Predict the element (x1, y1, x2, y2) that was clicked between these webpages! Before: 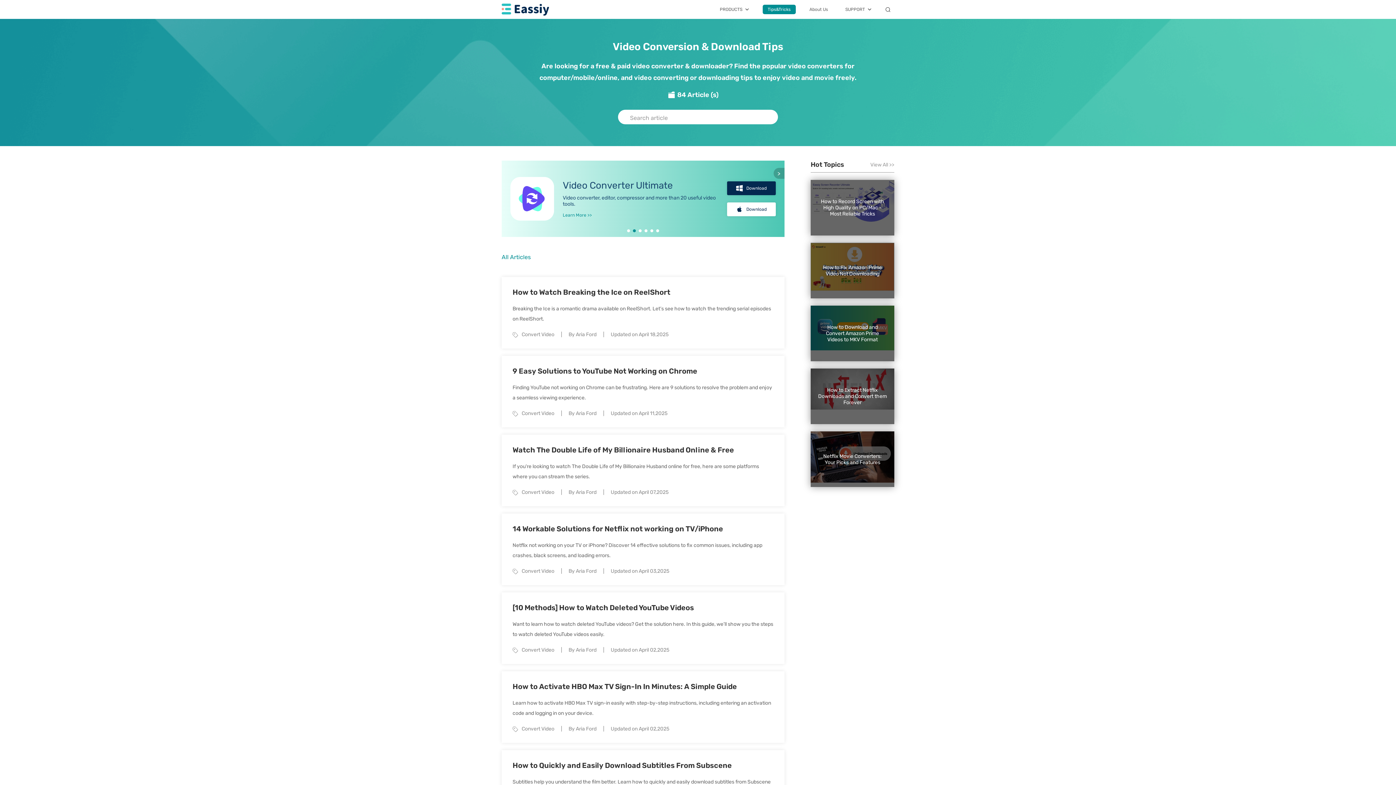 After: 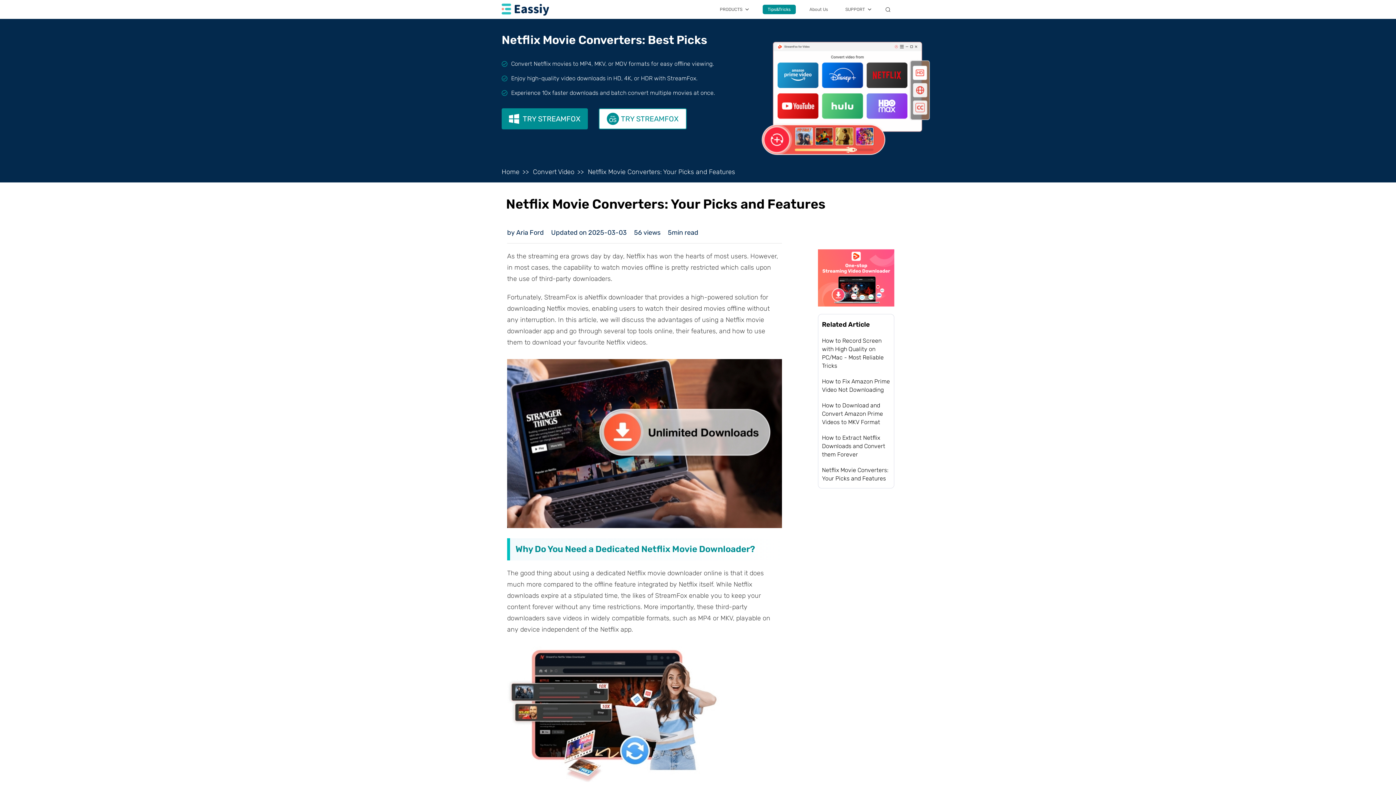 Action: label: Netflix Movie Converters: Your Picks and Features bbox: (810, 431, 894, 487)